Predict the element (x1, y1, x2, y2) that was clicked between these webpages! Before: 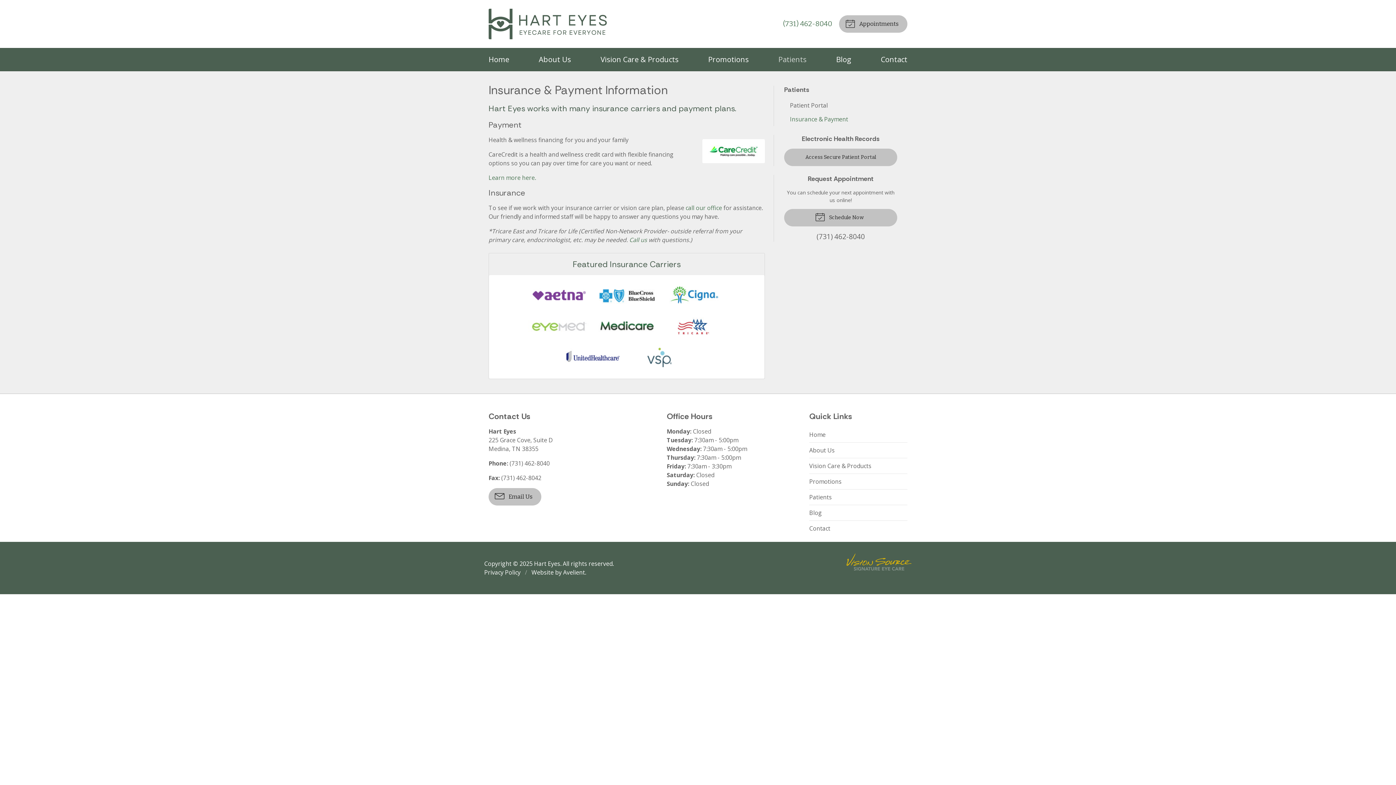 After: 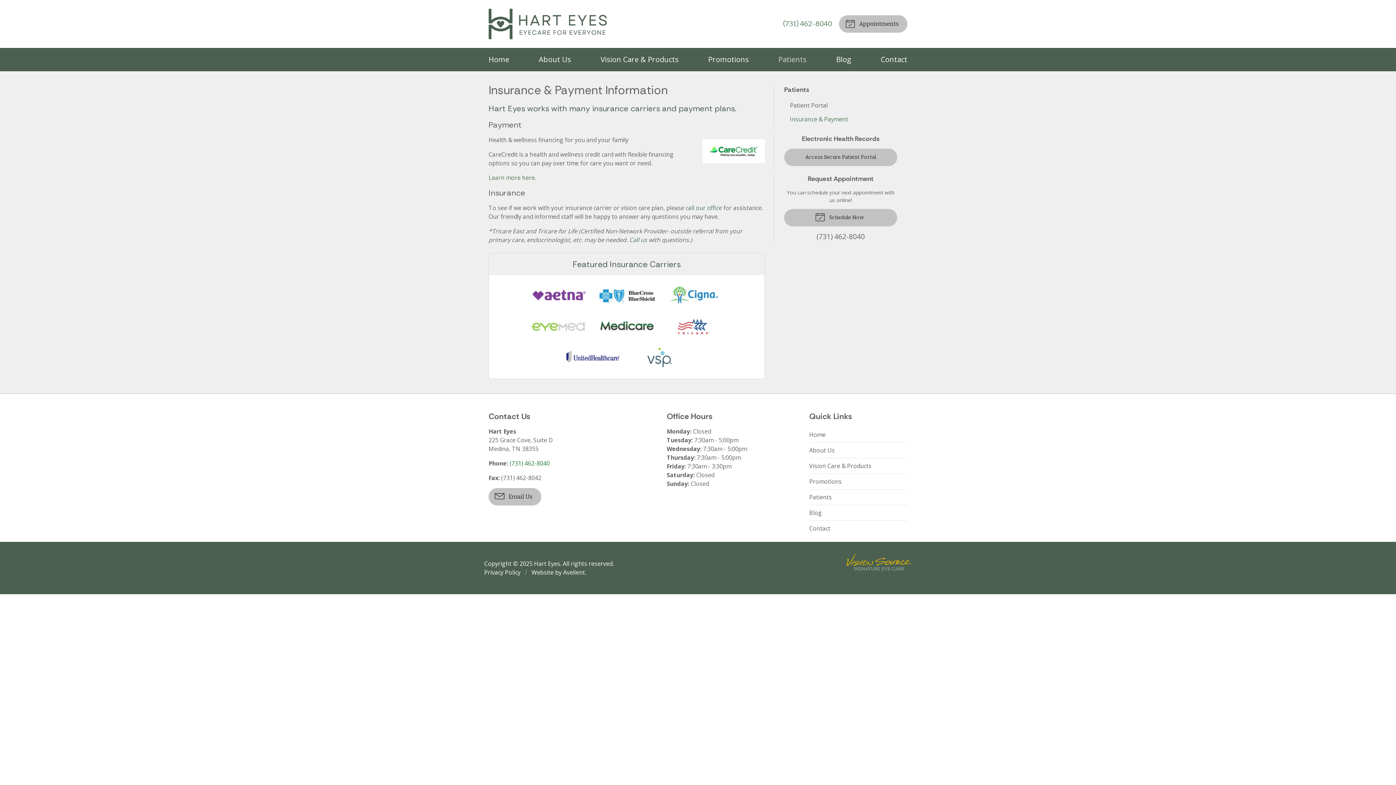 Action: bbox: (509, 459, 549, 467) label: (731) 462-8040